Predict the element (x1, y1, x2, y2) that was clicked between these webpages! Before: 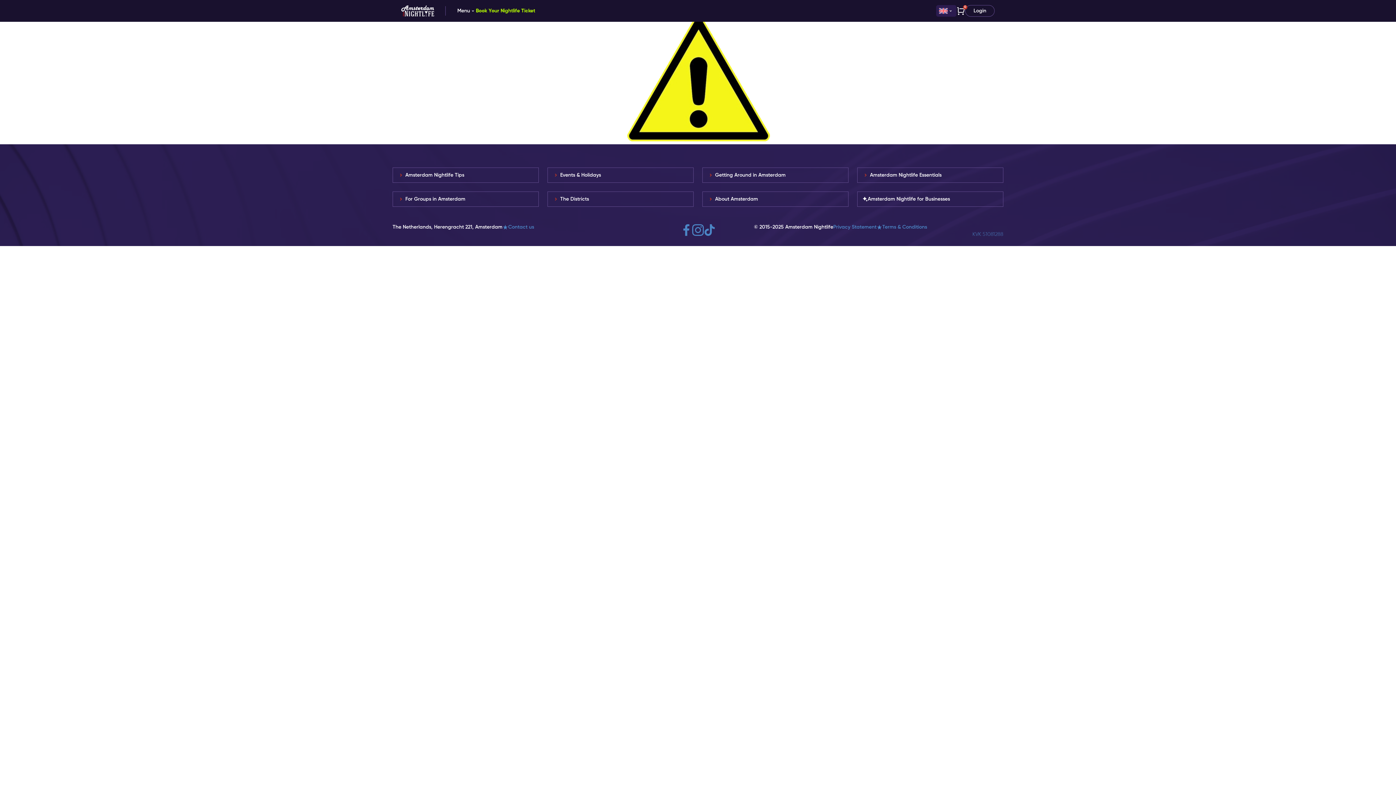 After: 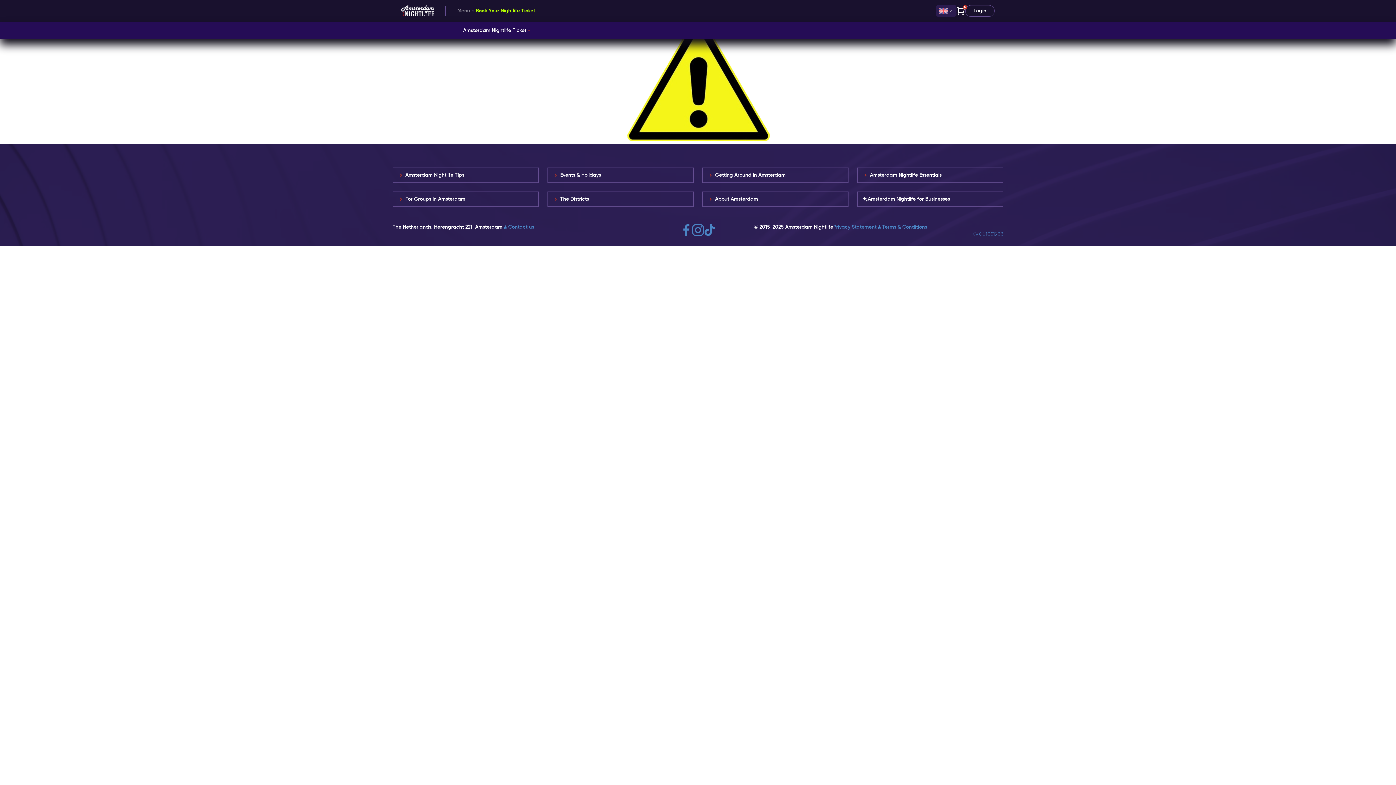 Action: label: Menu bbox: (457, 6, 476, 15)